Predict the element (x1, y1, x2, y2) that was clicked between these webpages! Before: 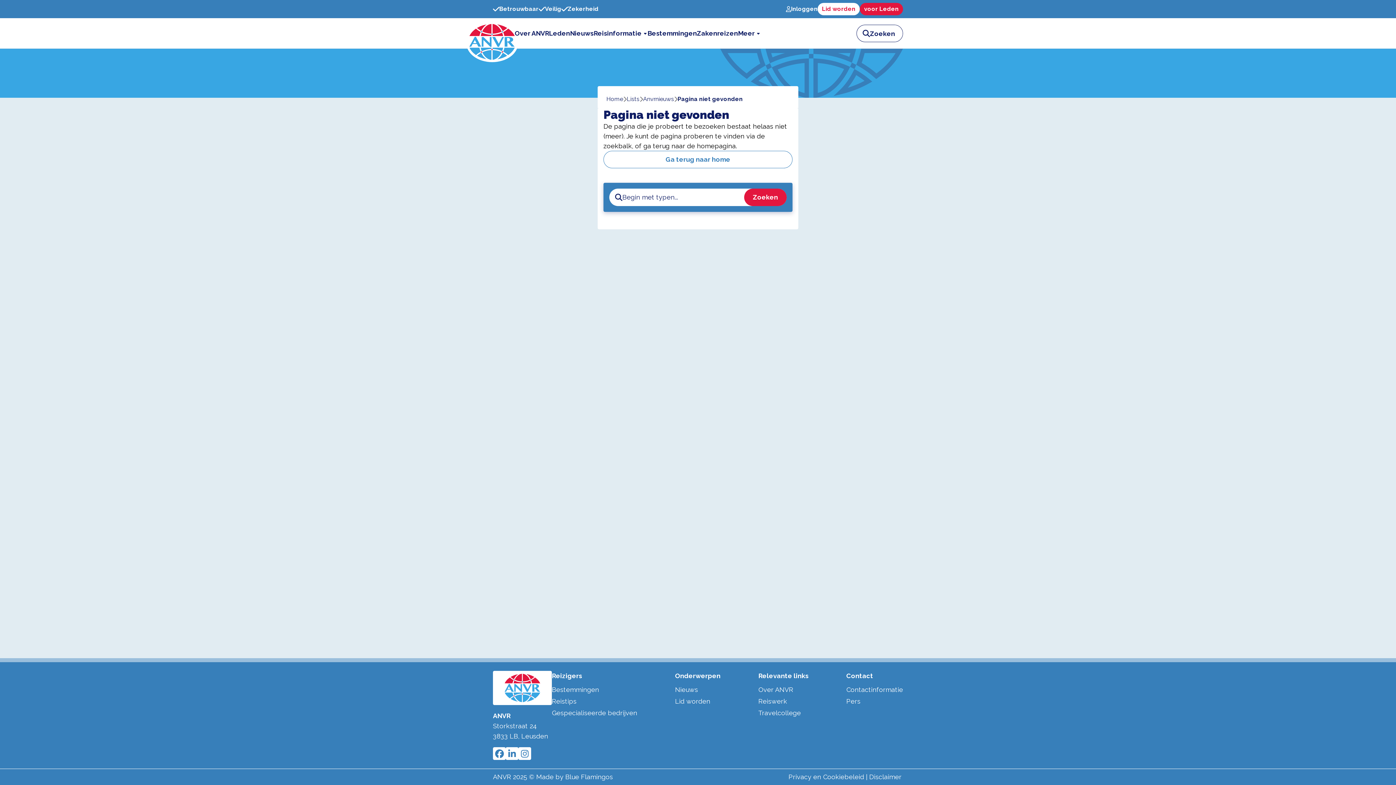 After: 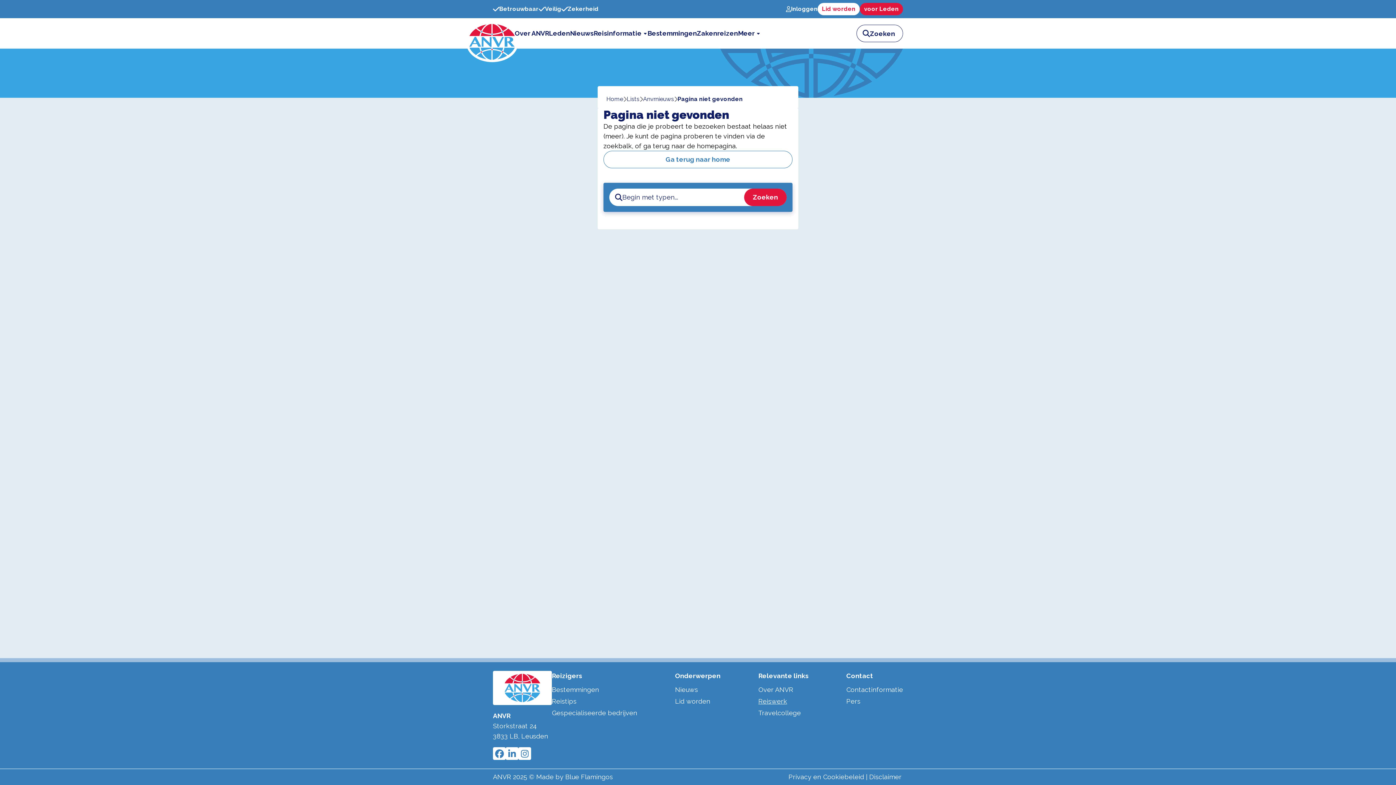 Action: bbox: (758, 697, 787, 705) label: Reiswerk